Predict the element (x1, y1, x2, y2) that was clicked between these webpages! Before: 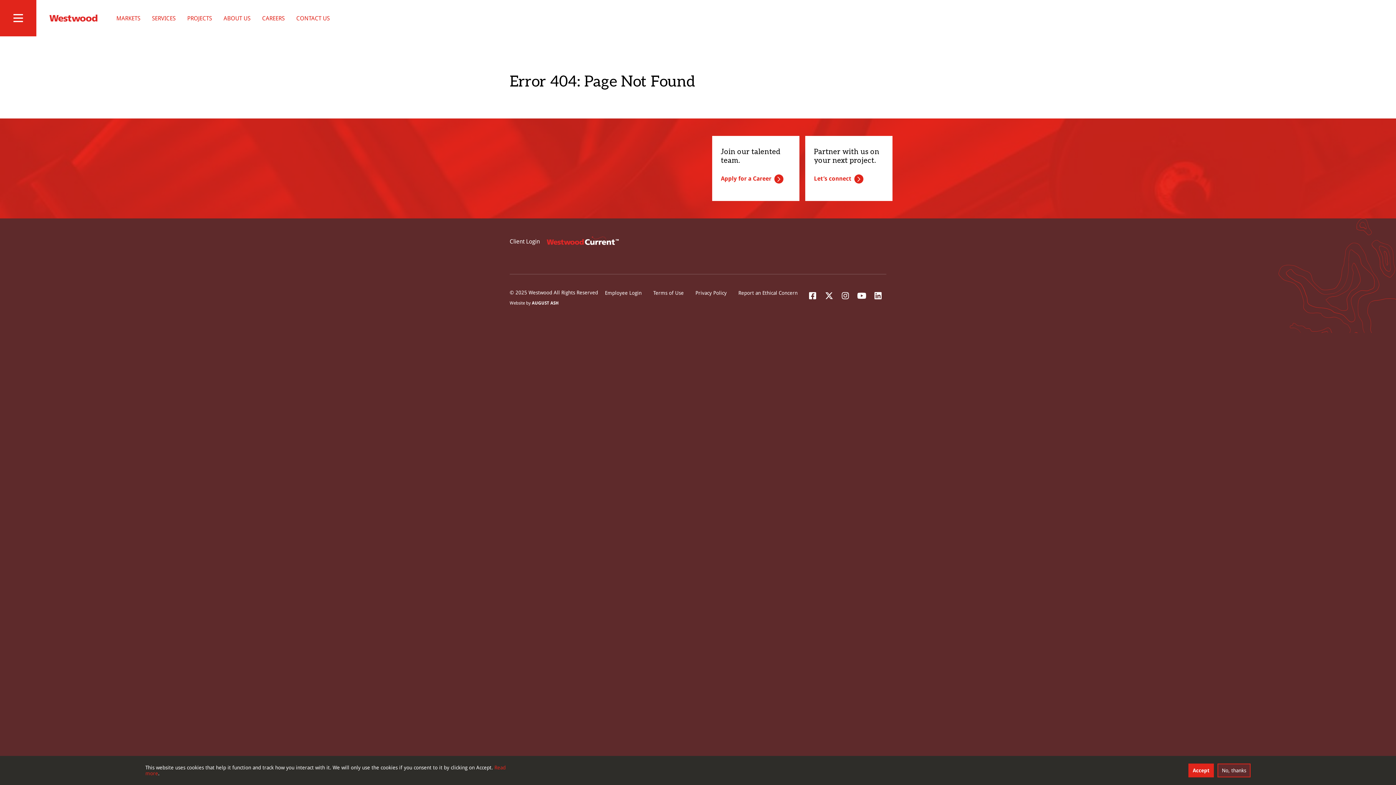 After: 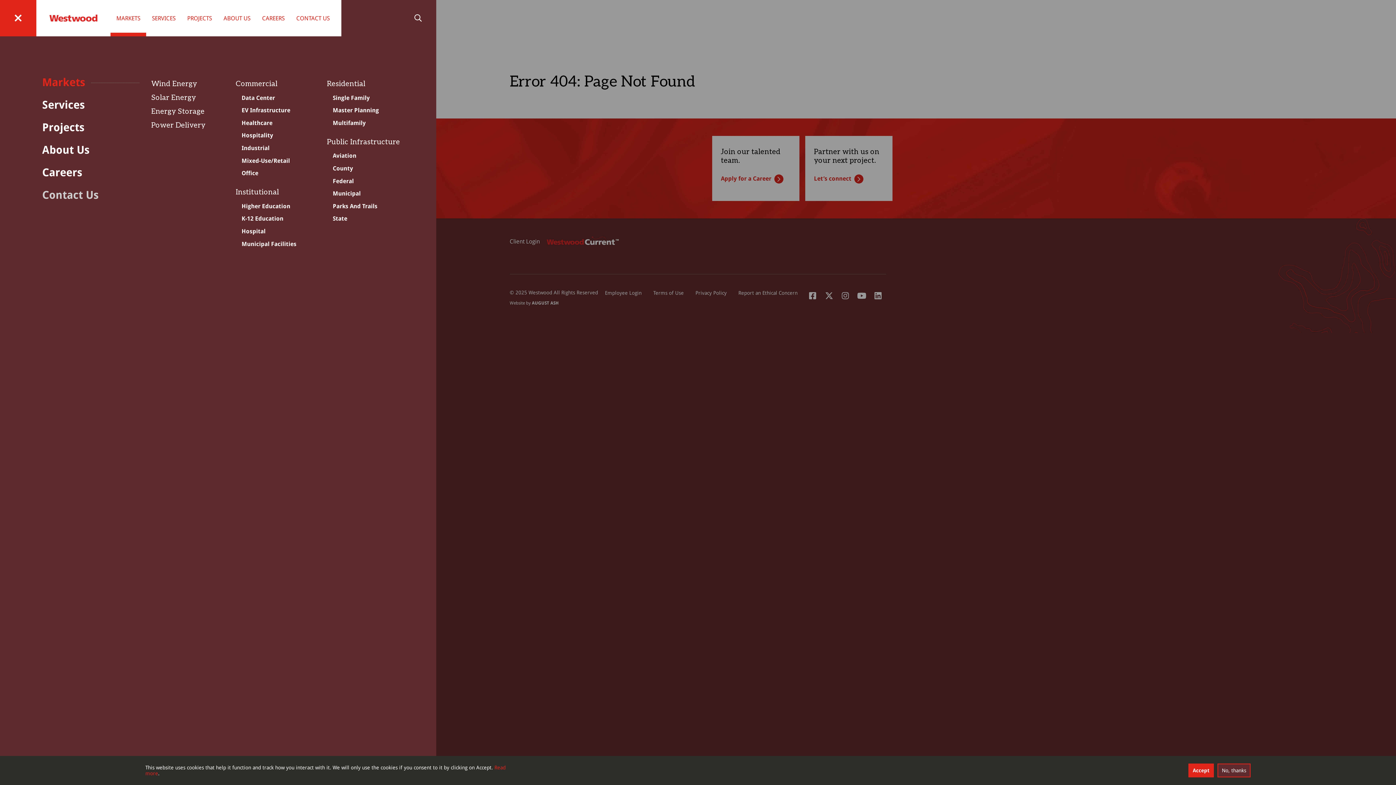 Action: label: MARKETS bbox: (110, 0, 146, 36)